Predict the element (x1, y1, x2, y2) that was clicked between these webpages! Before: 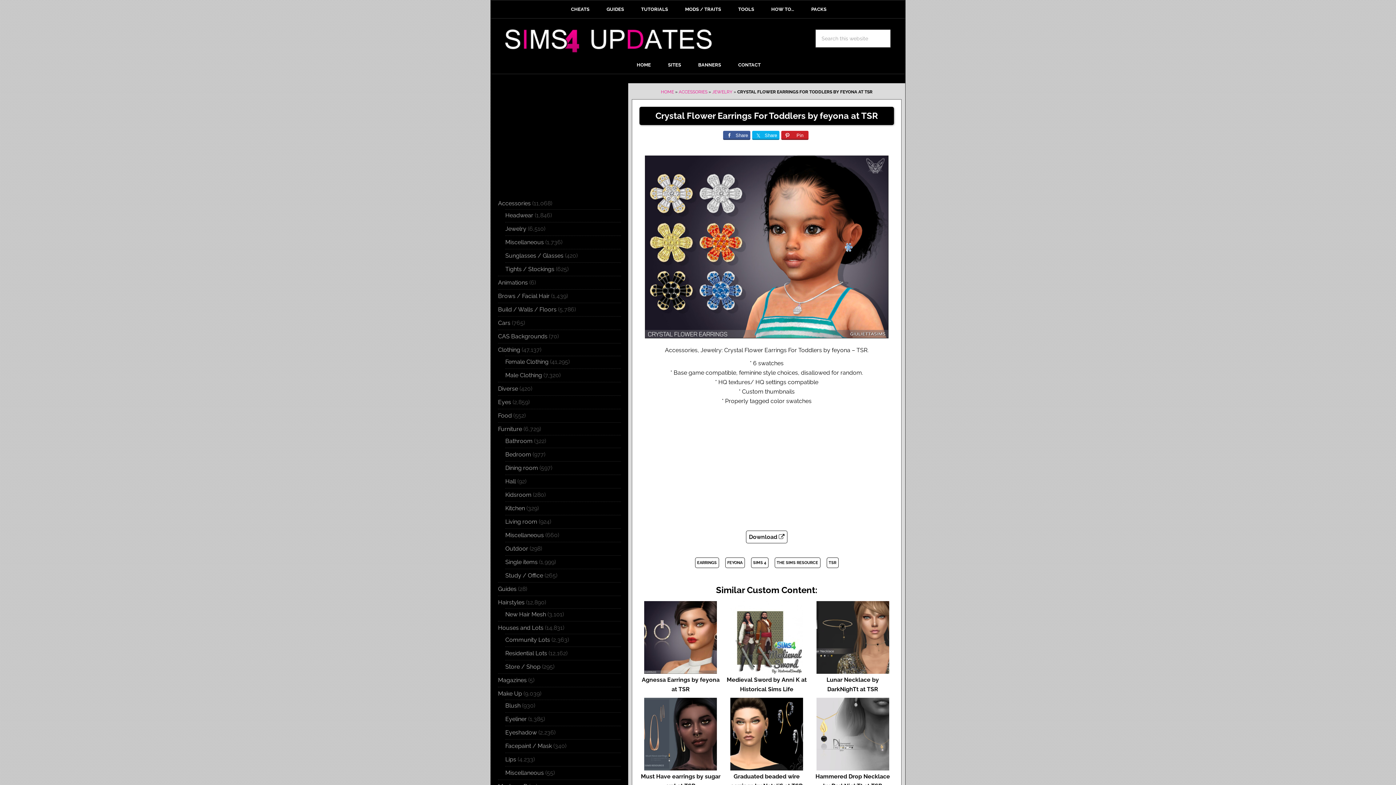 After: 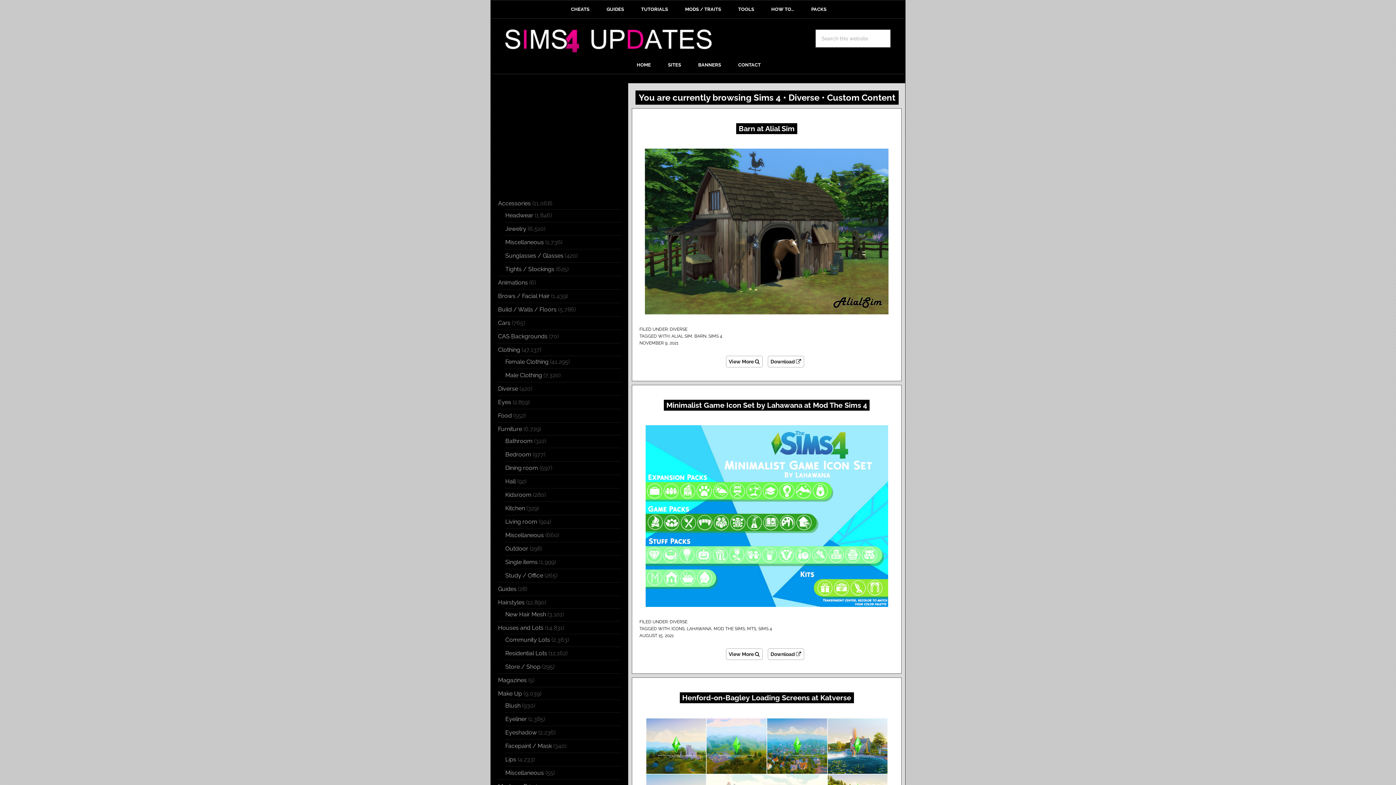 Action: bbox: (498, 385, 518, 392) label: Diverse